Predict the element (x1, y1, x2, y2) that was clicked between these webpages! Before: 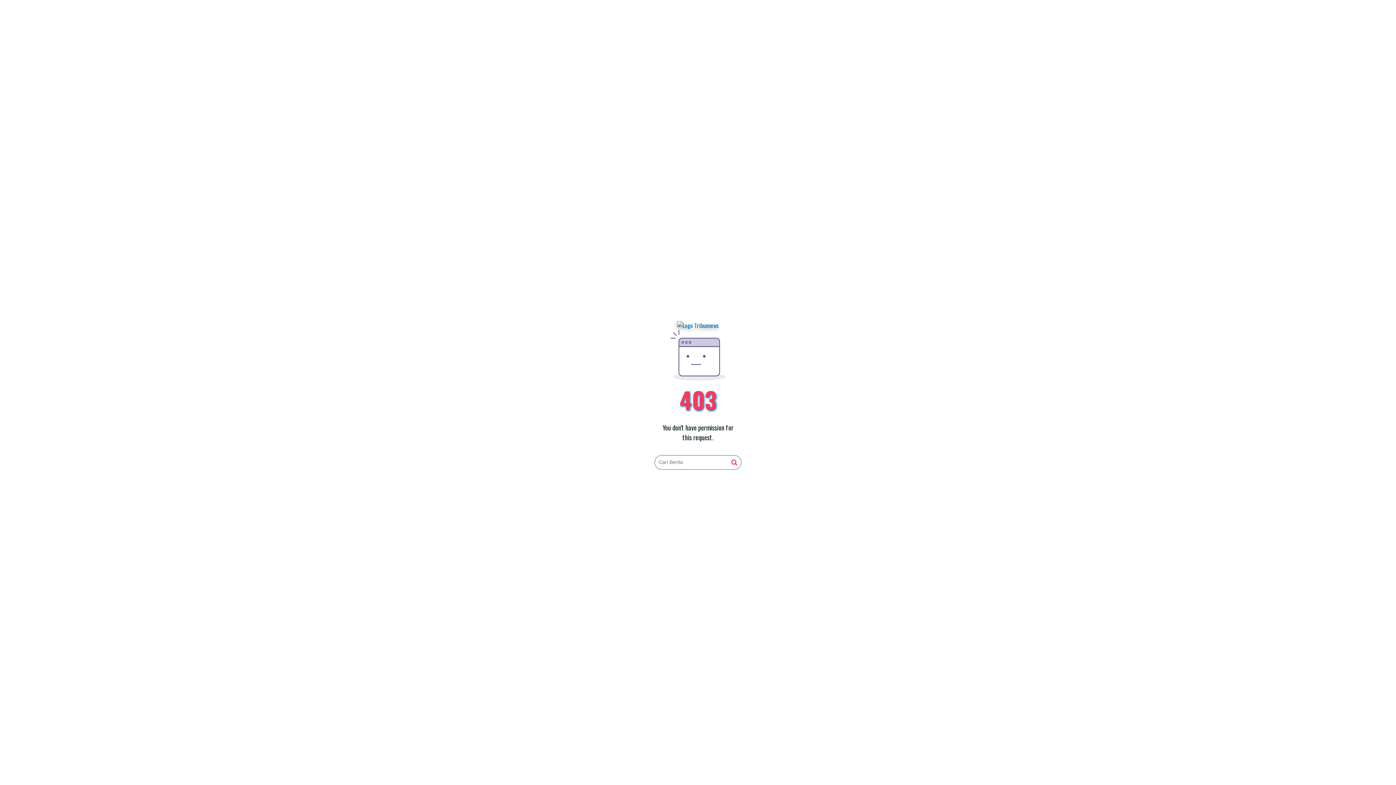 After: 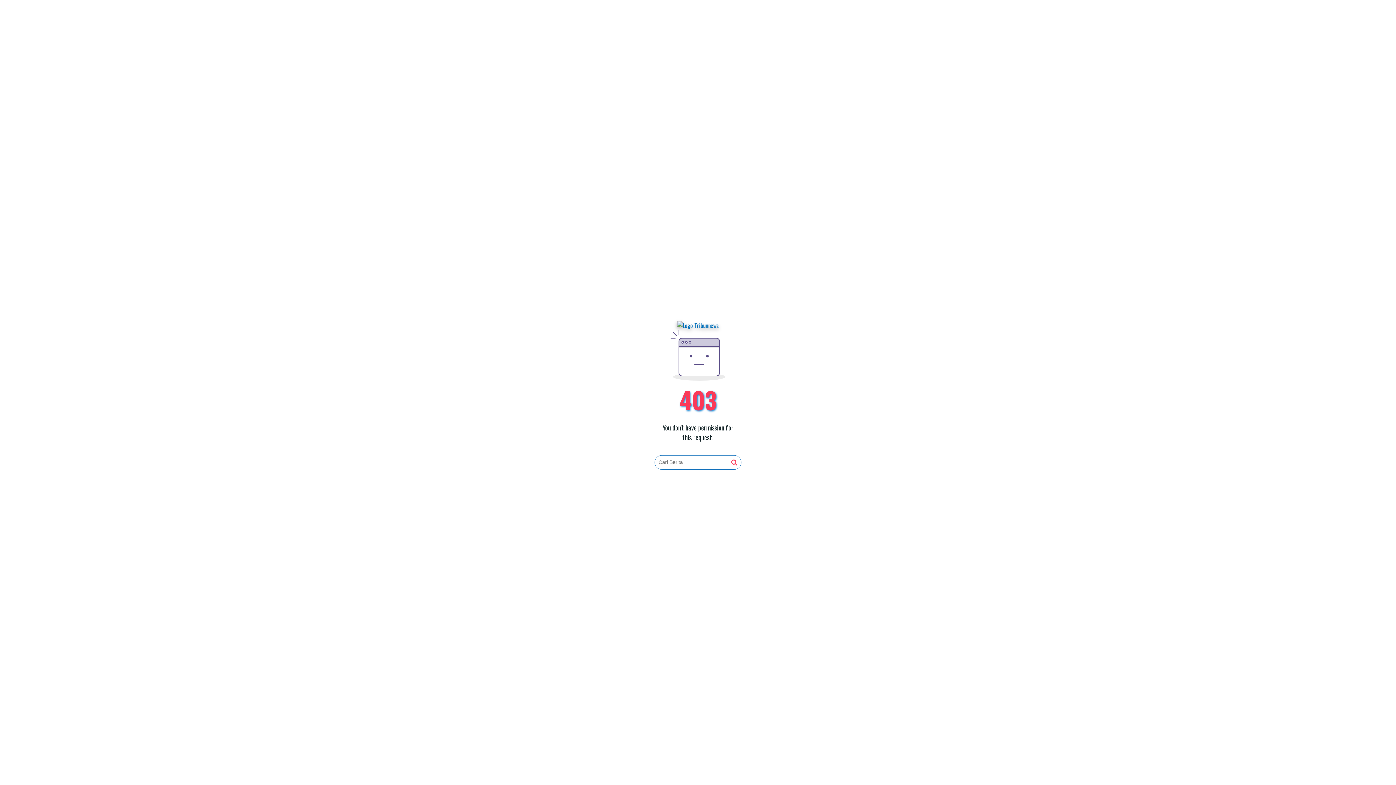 Action: bbox: (731, 459, 737, 466)